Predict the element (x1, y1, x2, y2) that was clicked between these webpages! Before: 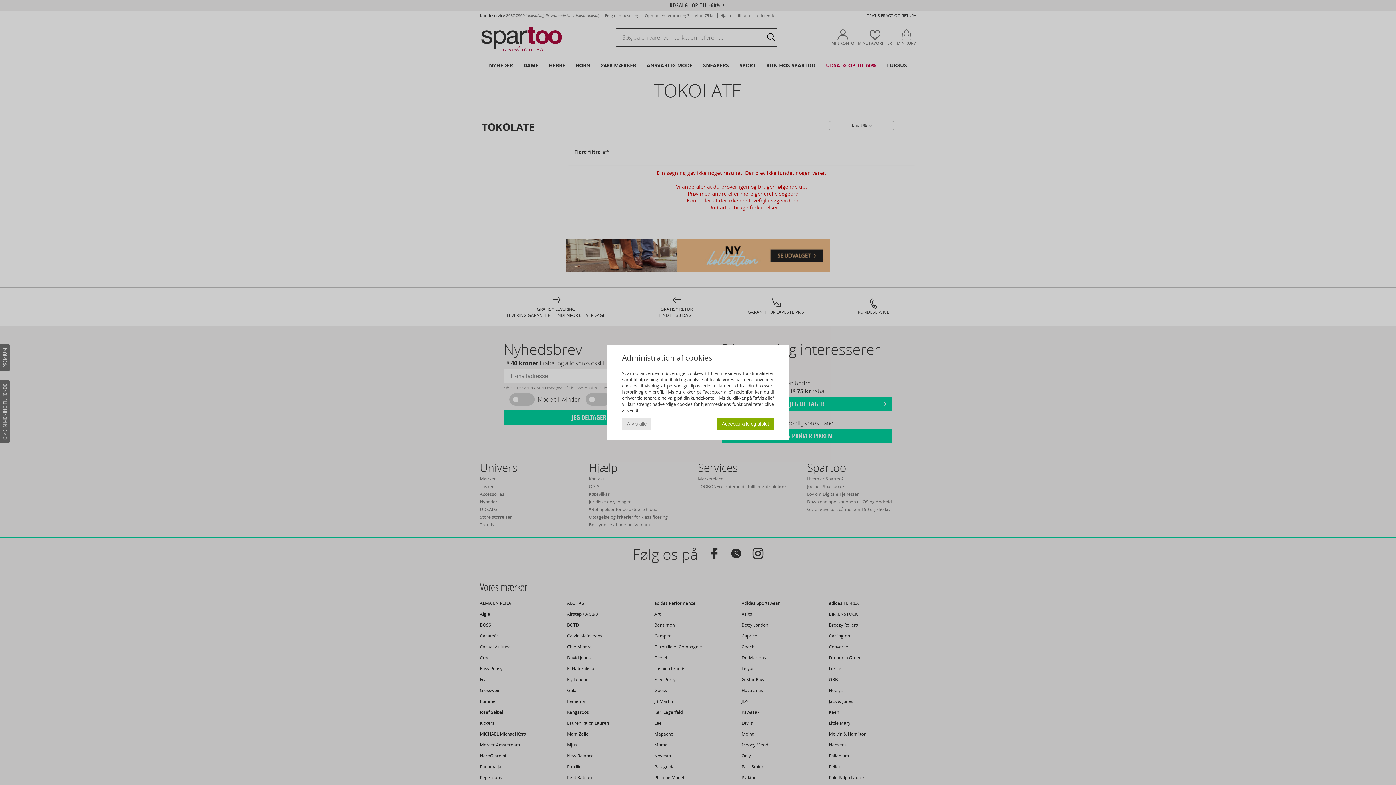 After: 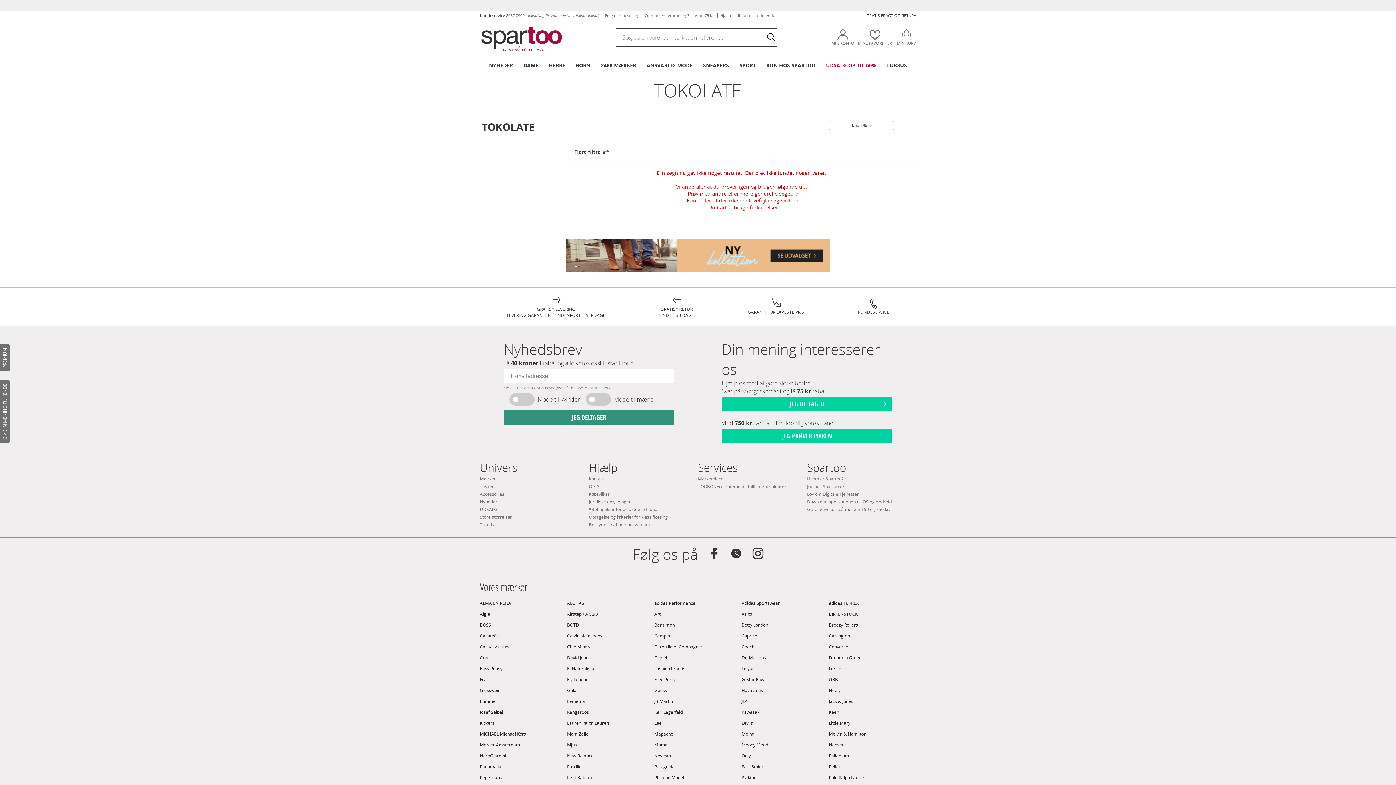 Action: bbox: (622, 418, 651, 430) label: Afvis alle